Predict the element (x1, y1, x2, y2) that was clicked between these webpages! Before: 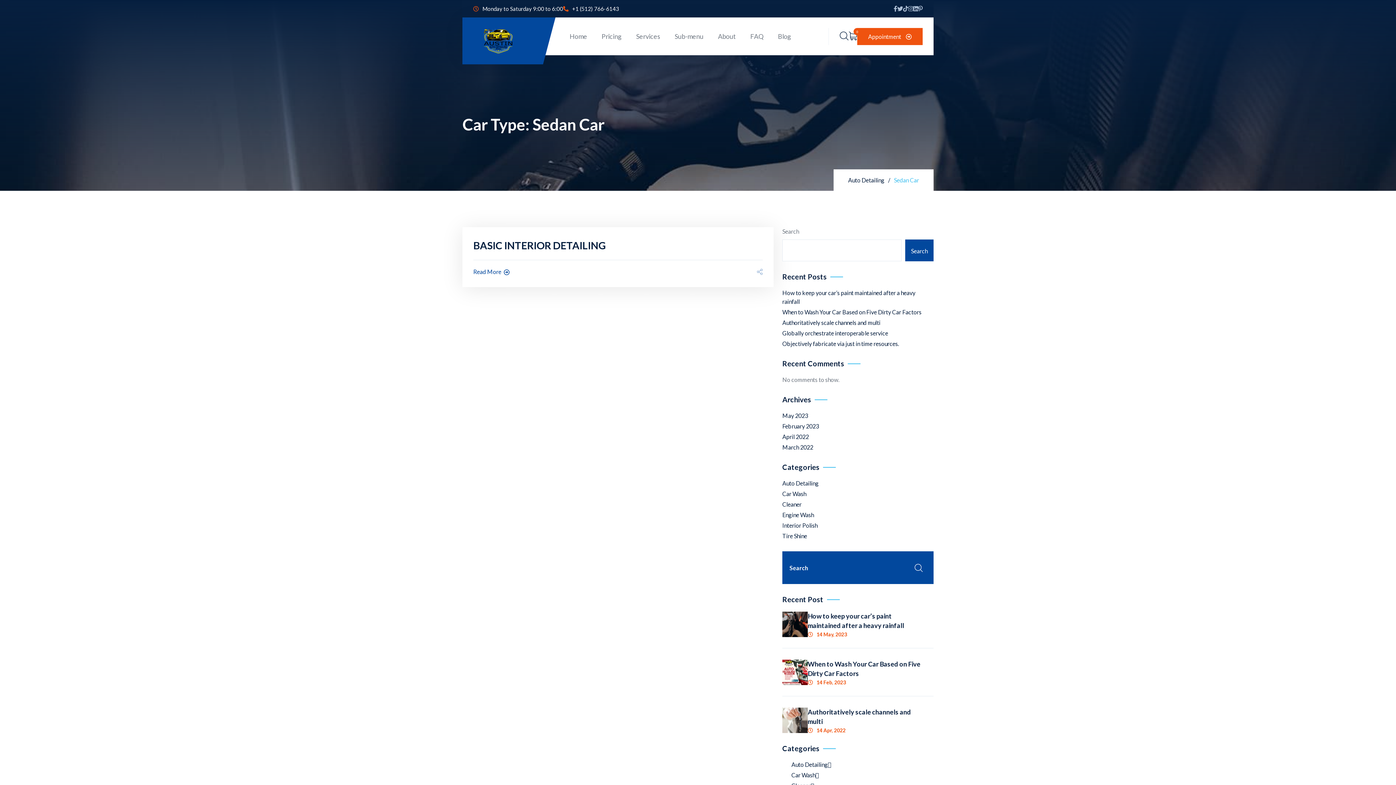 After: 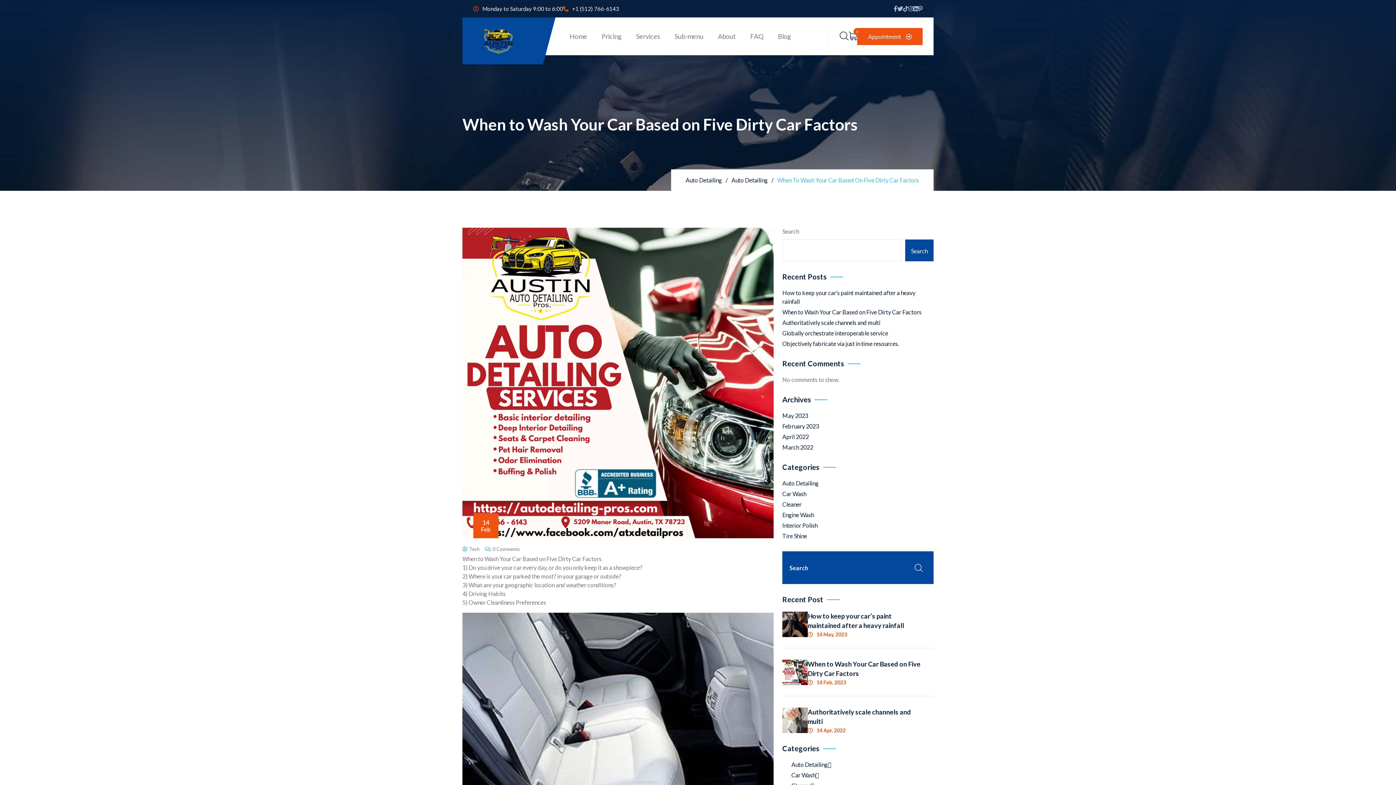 Action: label: When to Wash Your Car Based on Five Dirty Car Factors bbox: (808, 601, 922, 620)